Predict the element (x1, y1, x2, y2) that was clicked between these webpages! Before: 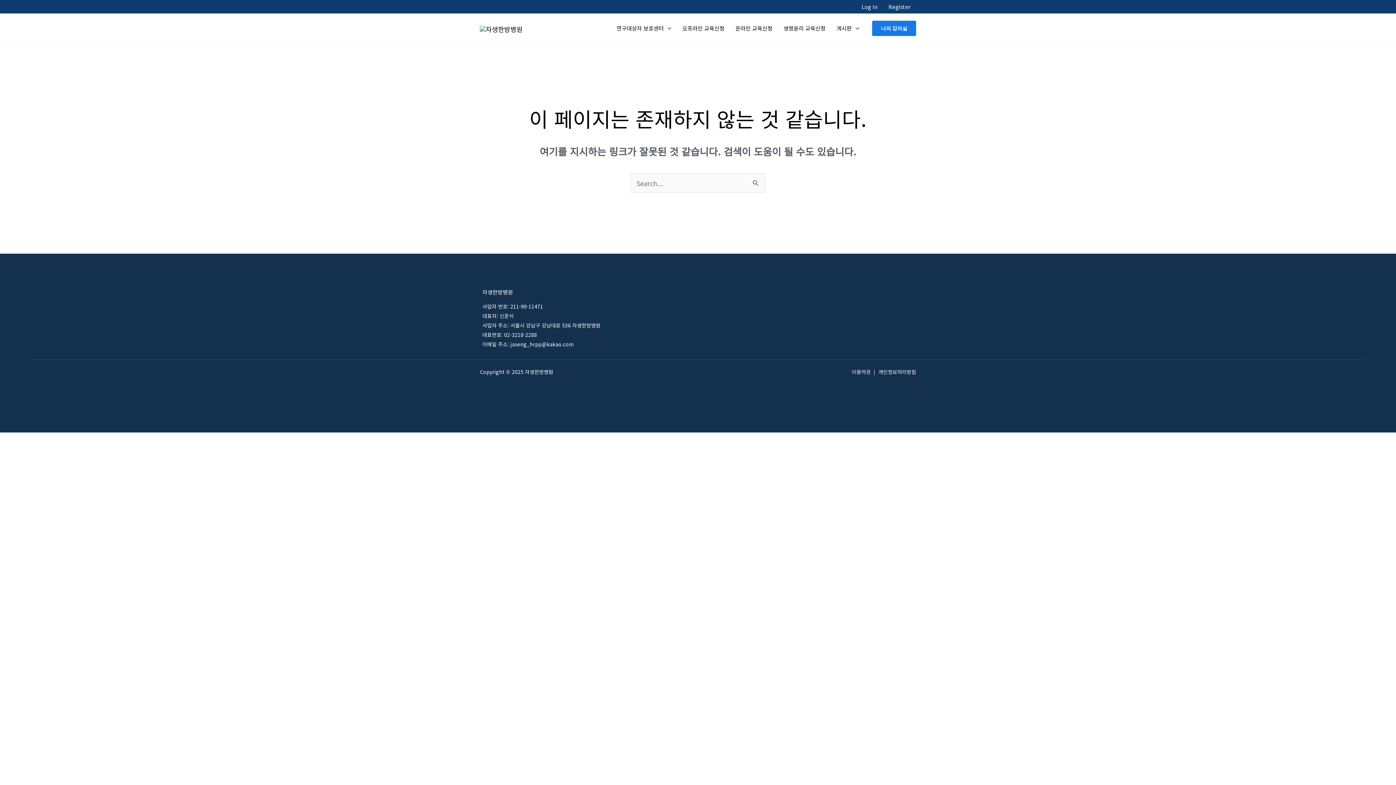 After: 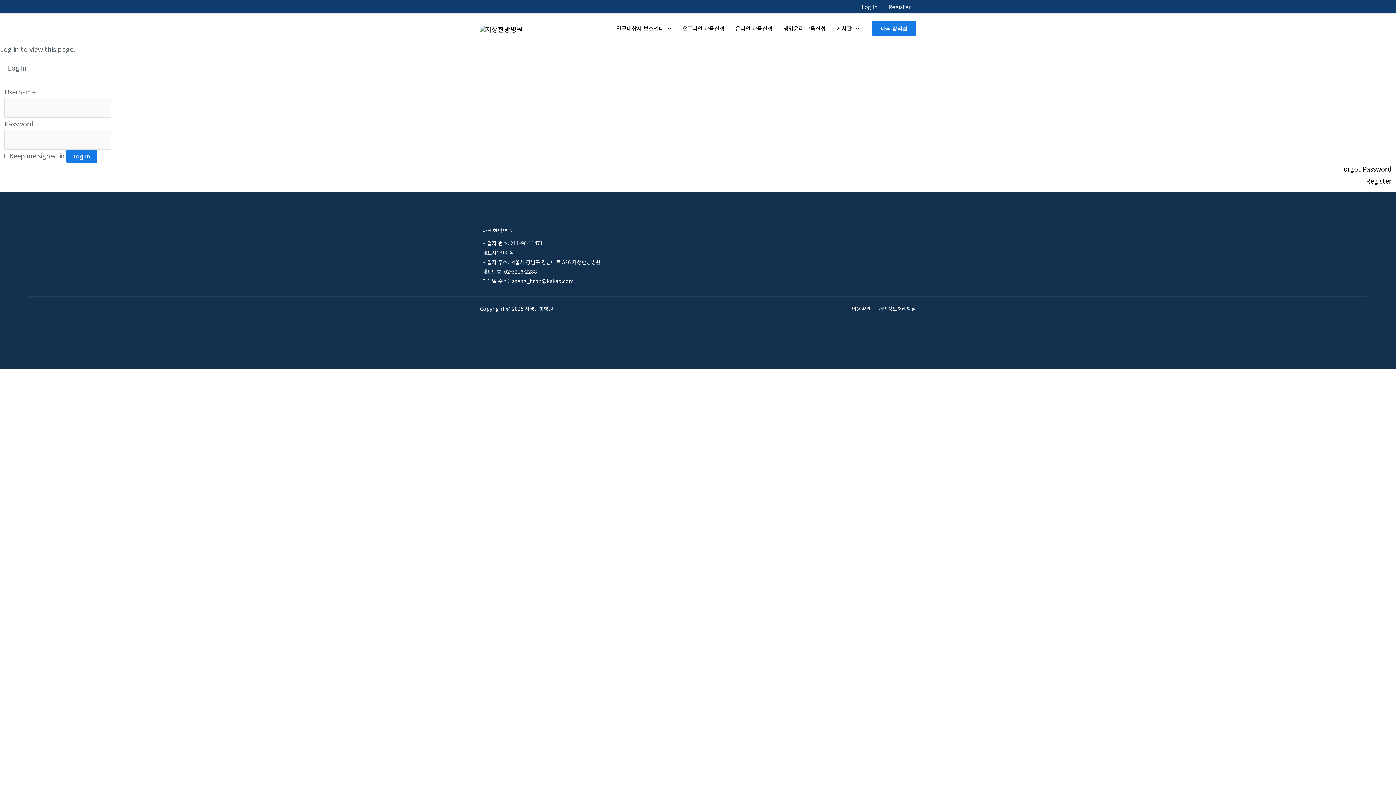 Action: label: 나의 강의실 bbox: (872, 20, 916, 36)